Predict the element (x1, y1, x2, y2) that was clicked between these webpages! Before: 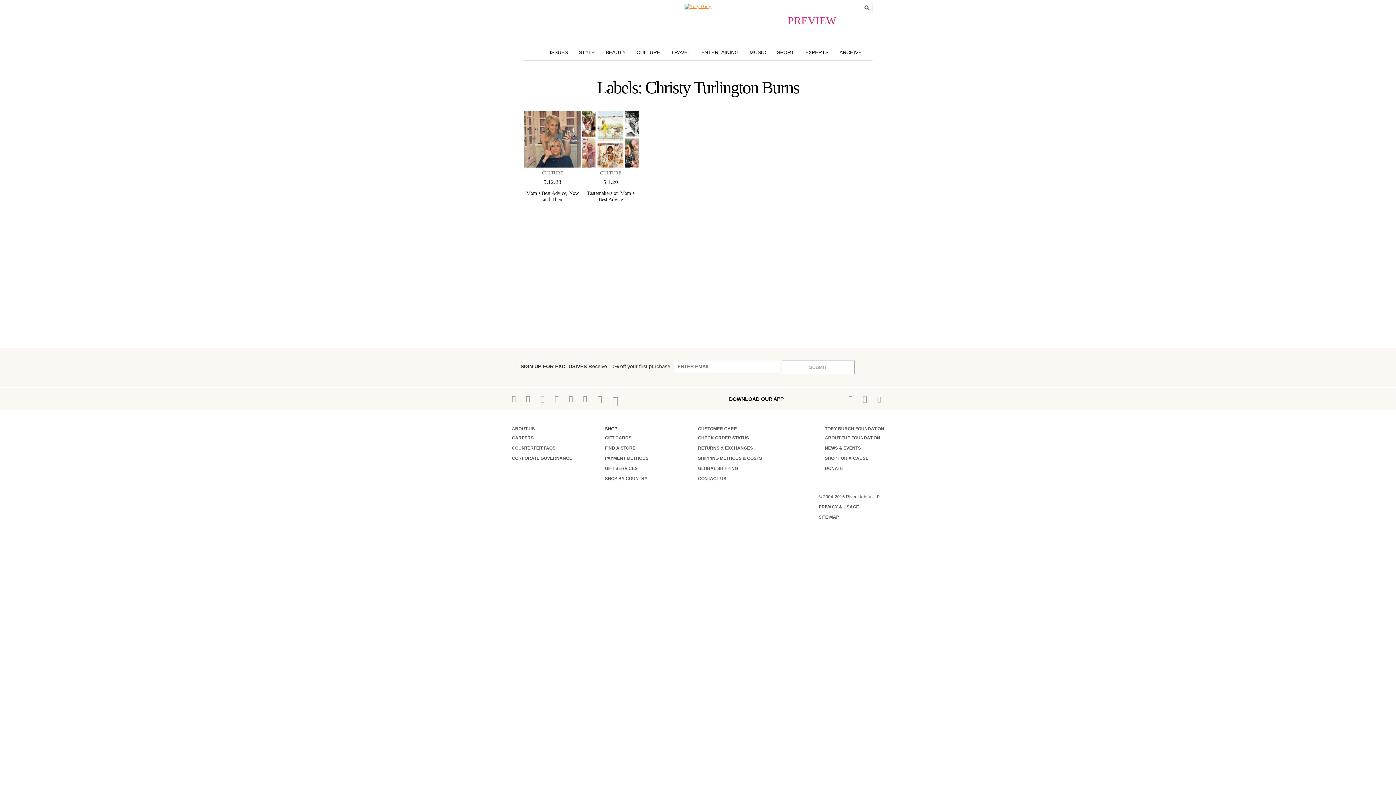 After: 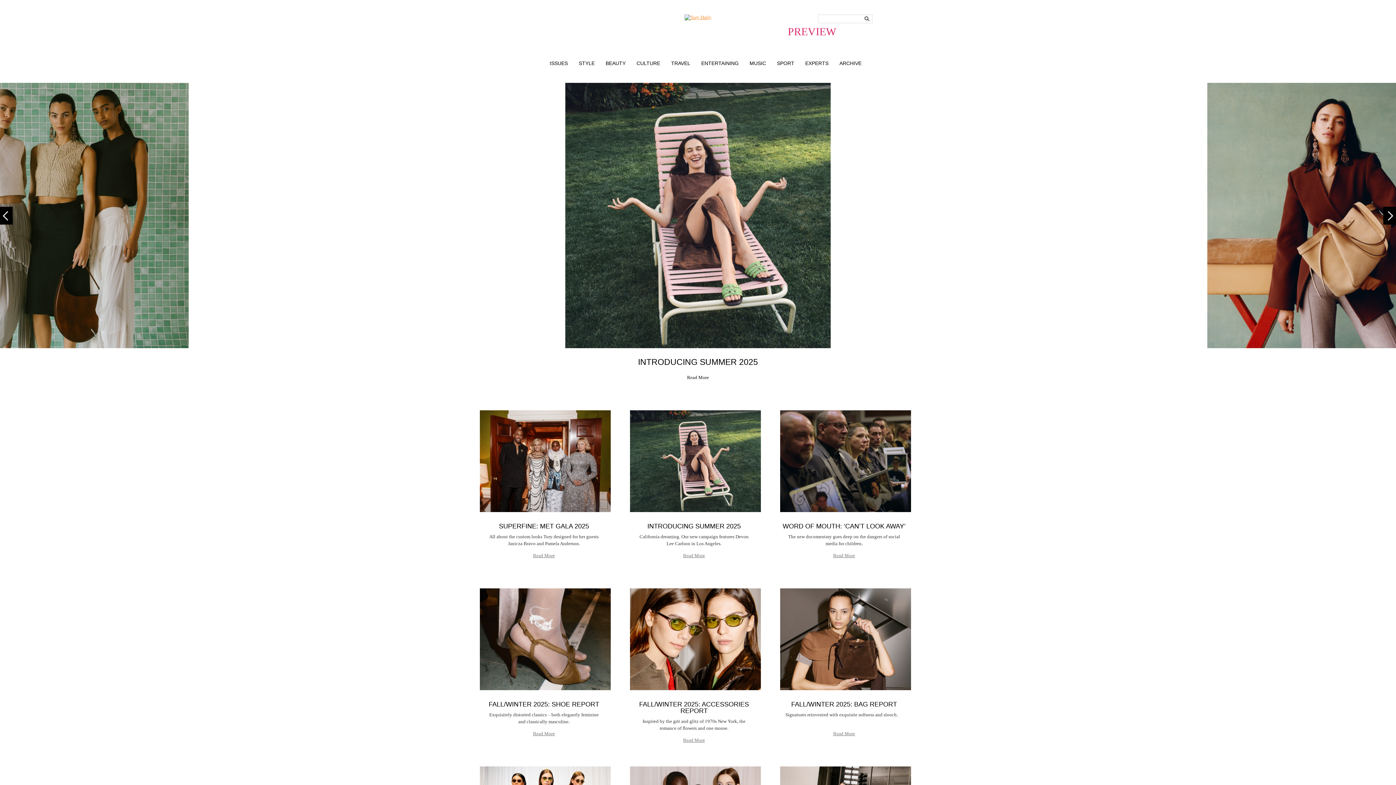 Action: bbox: (523, 3, 872, 9) label: PREVIEW